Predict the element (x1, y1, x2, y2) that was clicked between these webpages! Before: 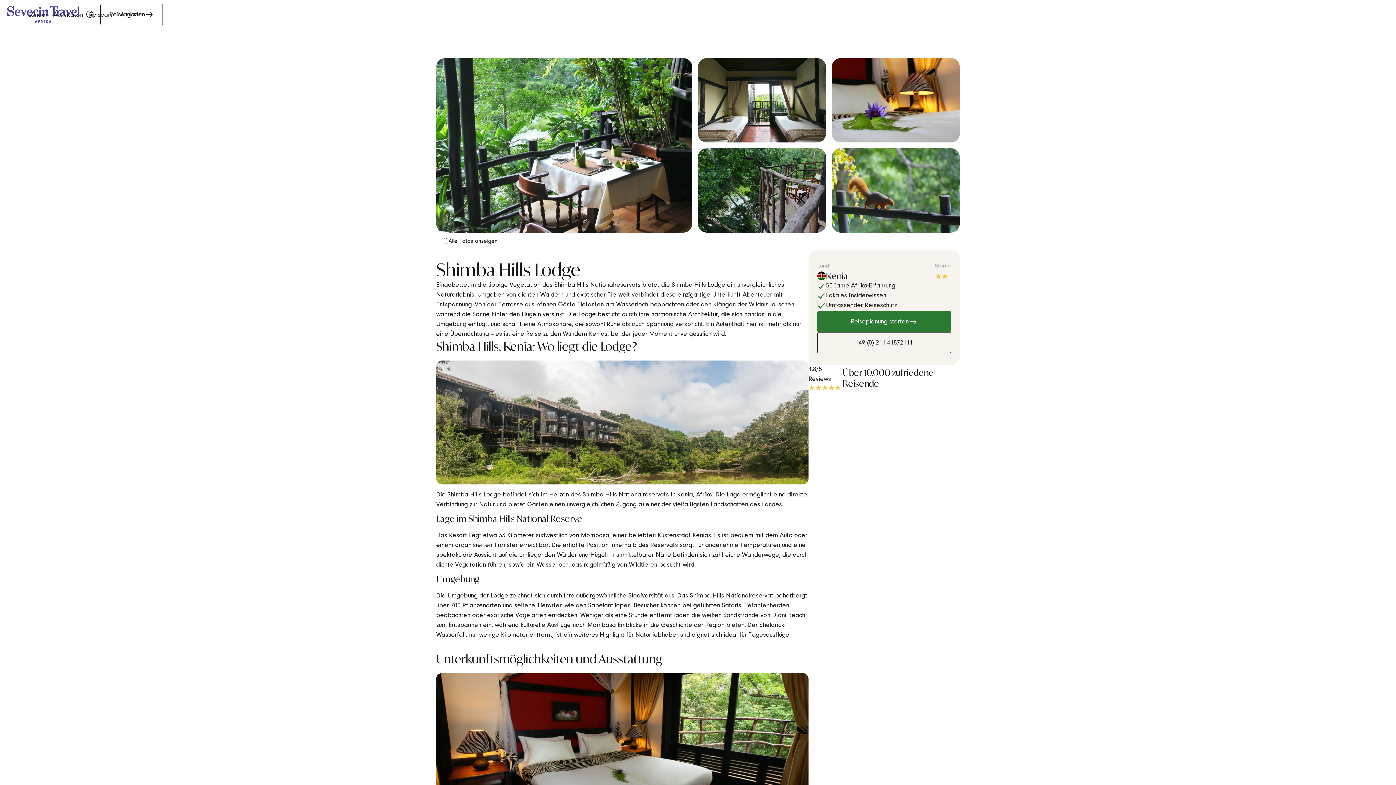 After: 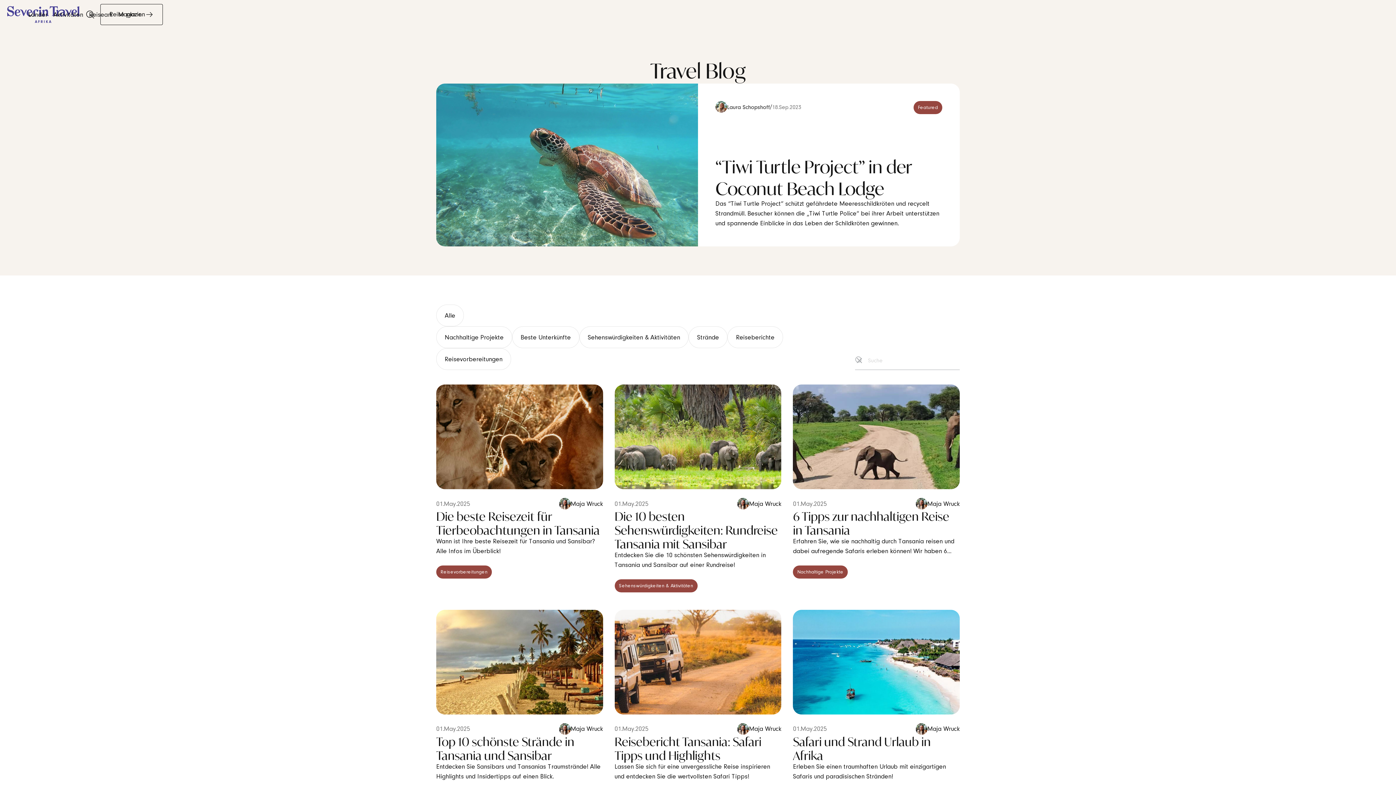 Action: bbox: (118, 5, 141, 22) label: Magazin